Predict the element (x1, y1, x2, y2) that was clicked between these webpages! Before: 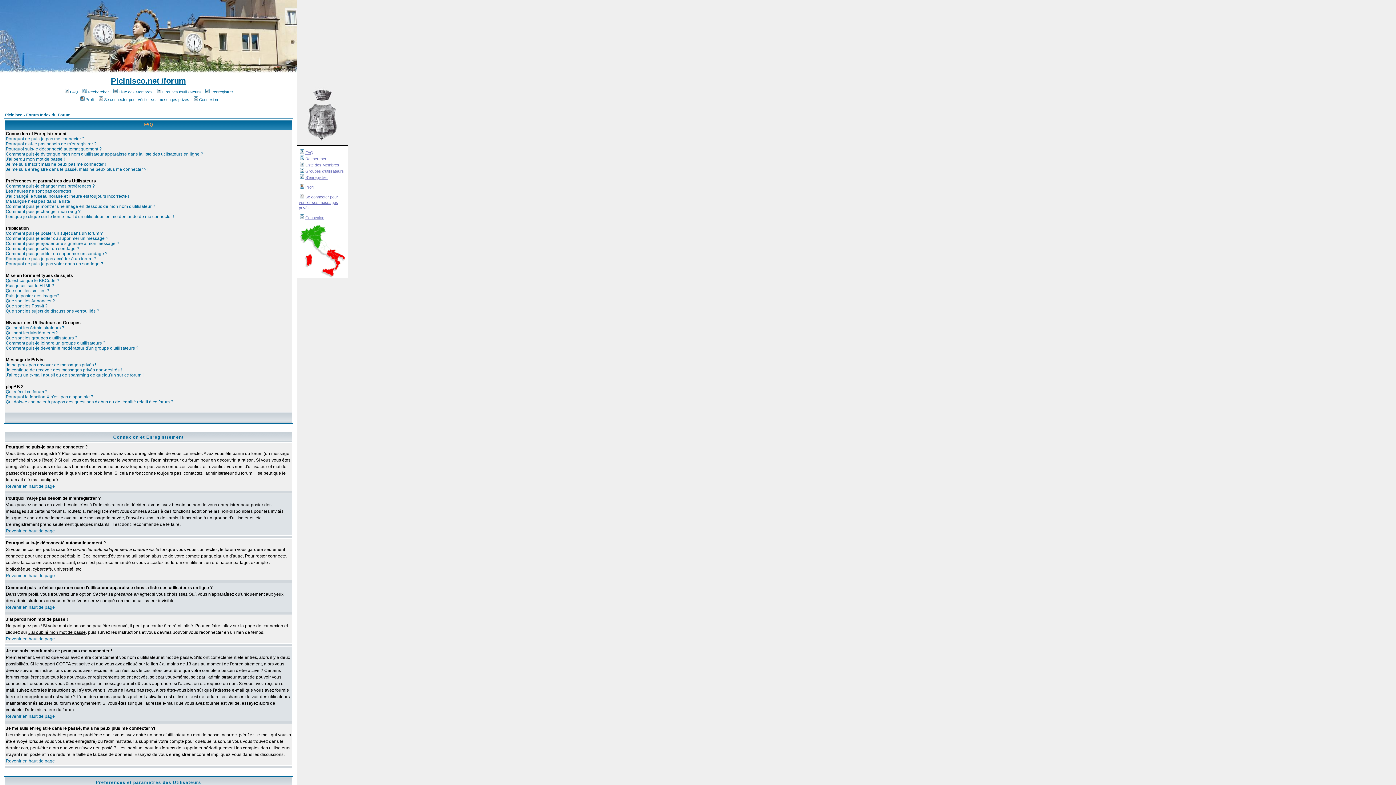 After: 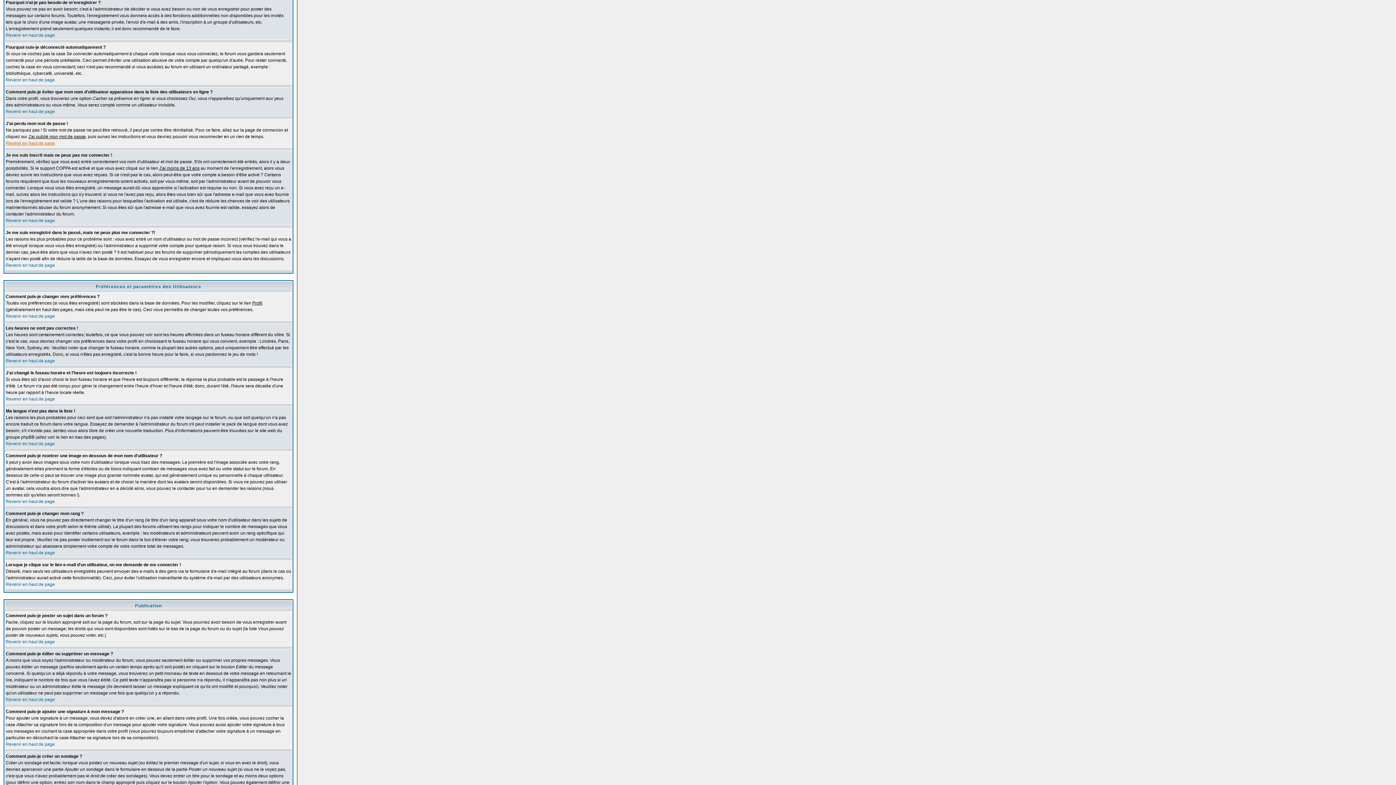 Action: bbox: (5, 141, 96, 146) label: Pourquoi n'ai-je pas besoin de m'enregistrer ?